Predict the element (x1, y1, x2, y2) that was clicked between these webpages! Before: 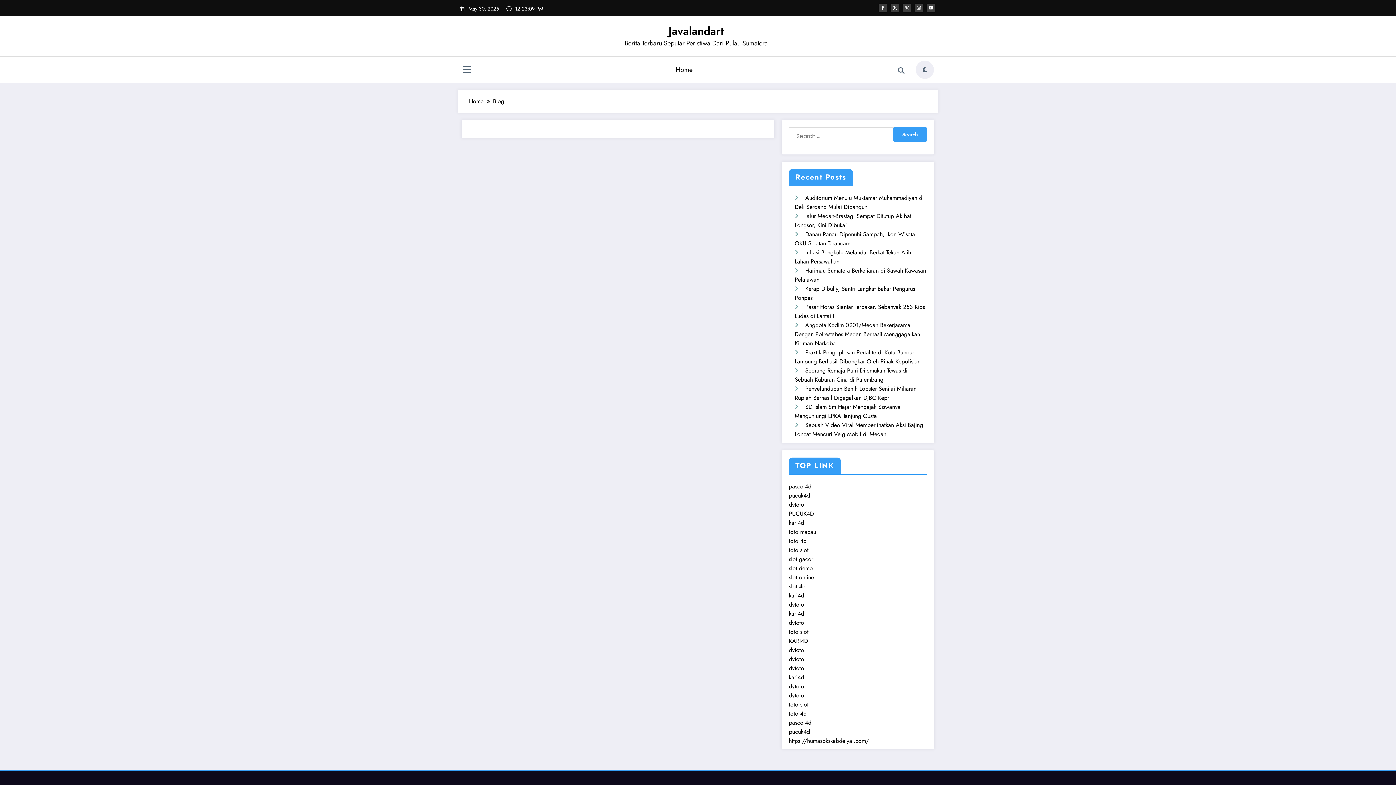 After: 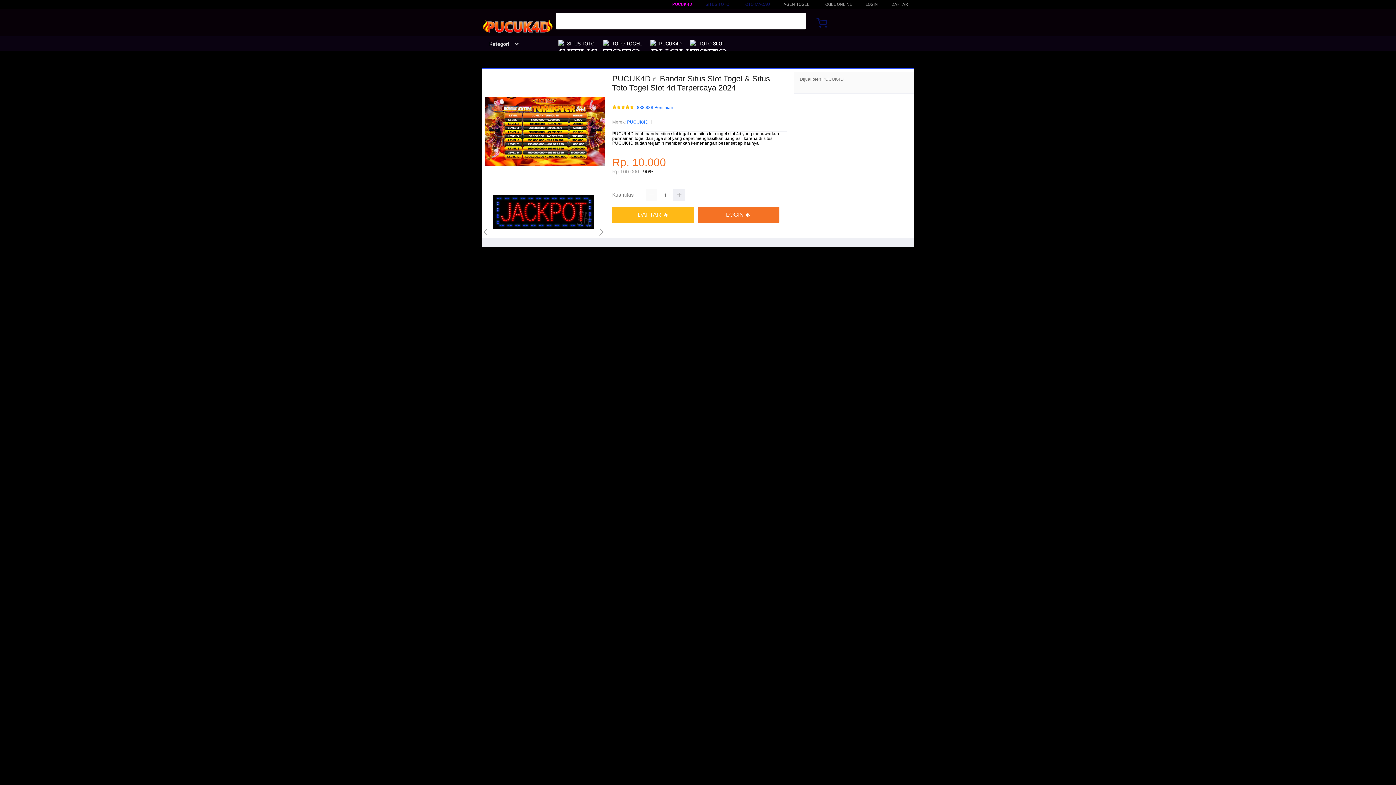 Action: label: pucuk4d bbox: (789, 491, 810, 499)